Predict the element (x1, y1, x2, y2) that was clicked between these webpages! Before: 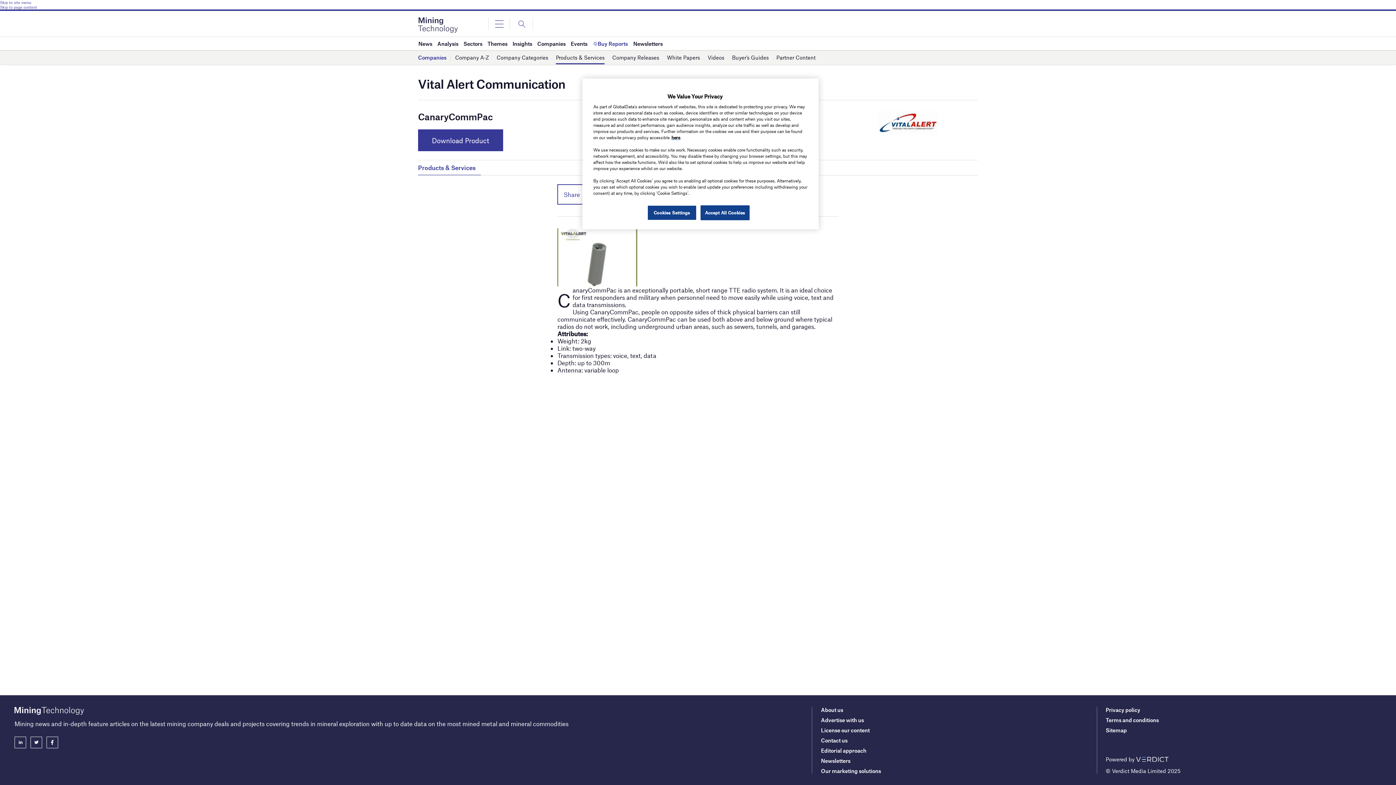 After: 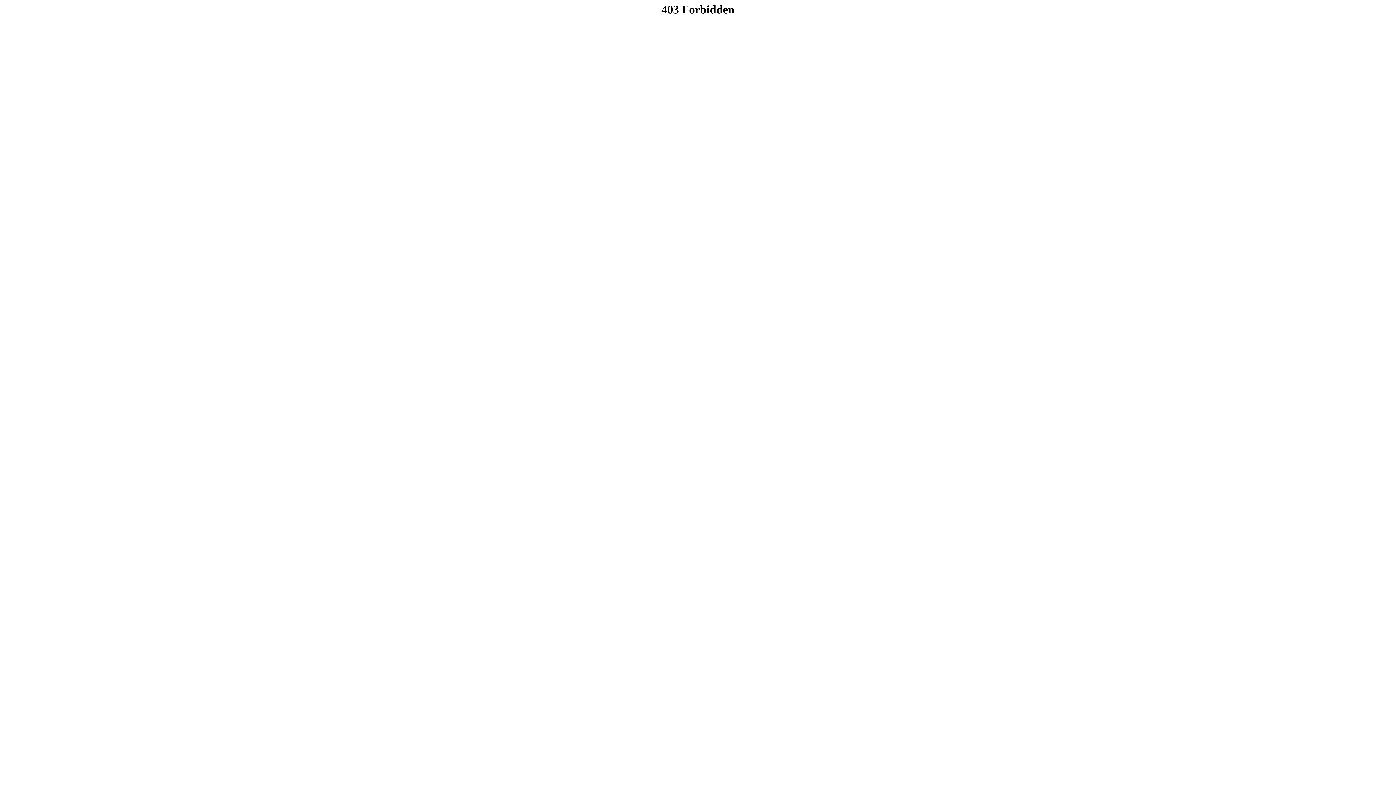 Action: bbox: (1106, 706, 1140, 713) label: Privacy policy